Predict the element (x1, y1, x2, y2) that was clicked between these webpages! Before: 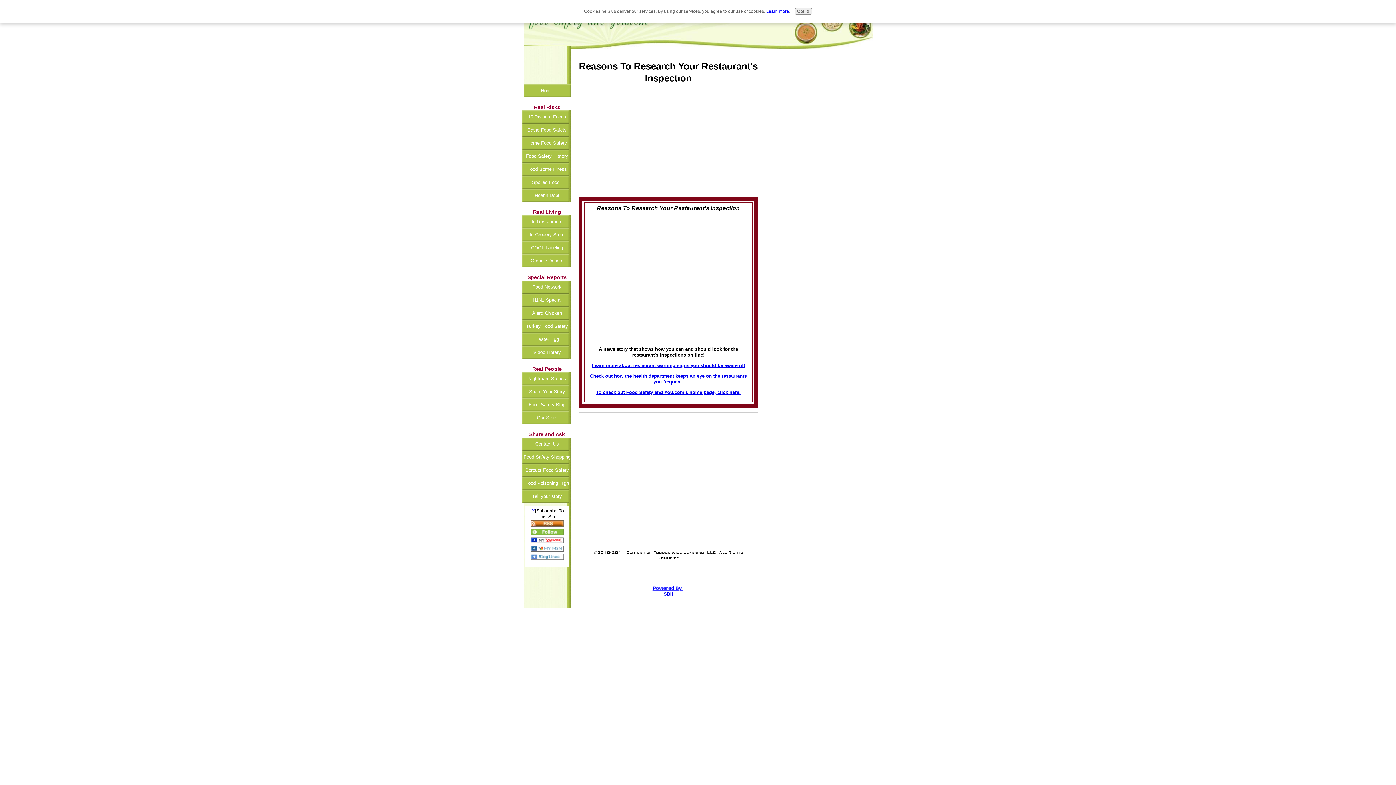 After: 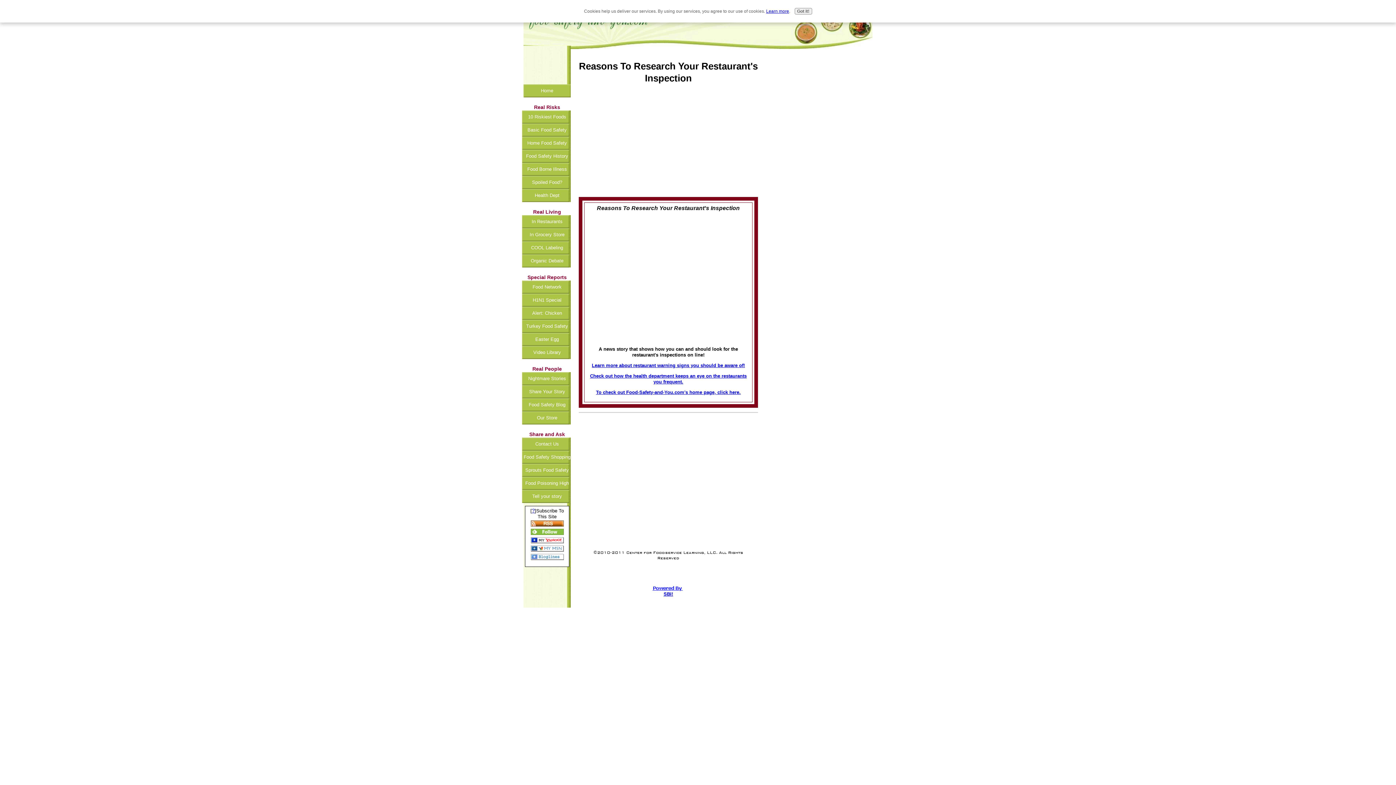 Action: bbox: (530, 522, 563, 528)